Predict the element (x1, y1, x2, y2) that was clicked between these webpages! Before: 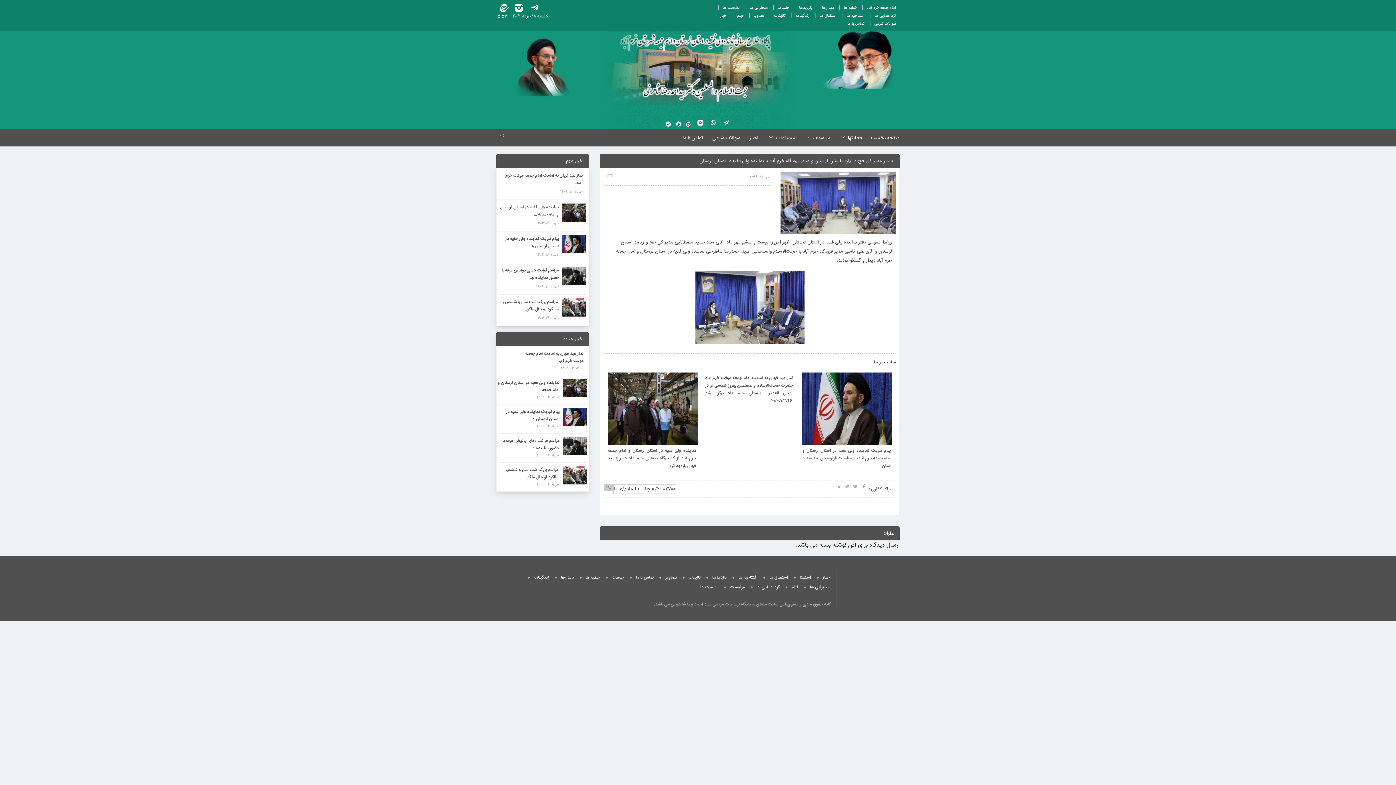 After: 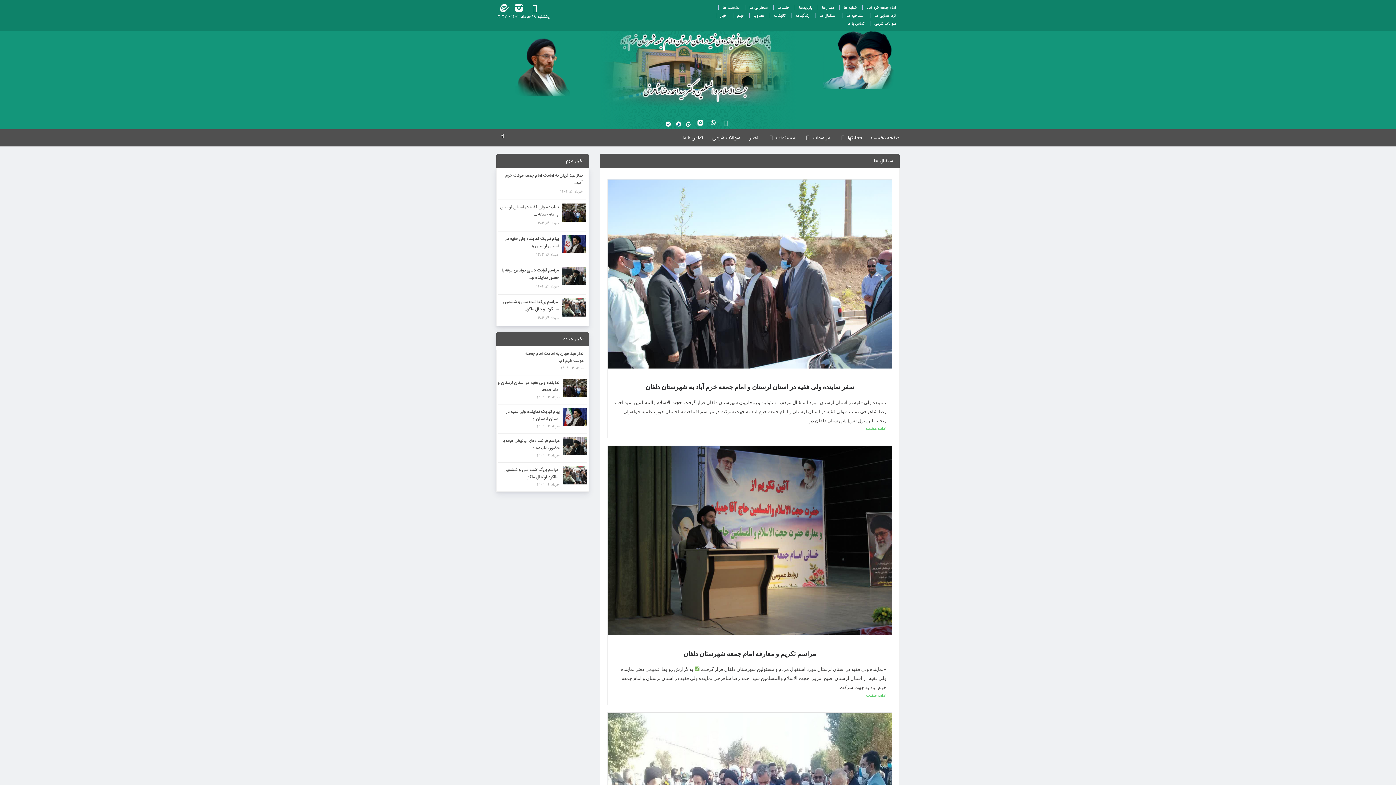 Action: bbox: (819, 12, 836, 19) label: استقبال ها